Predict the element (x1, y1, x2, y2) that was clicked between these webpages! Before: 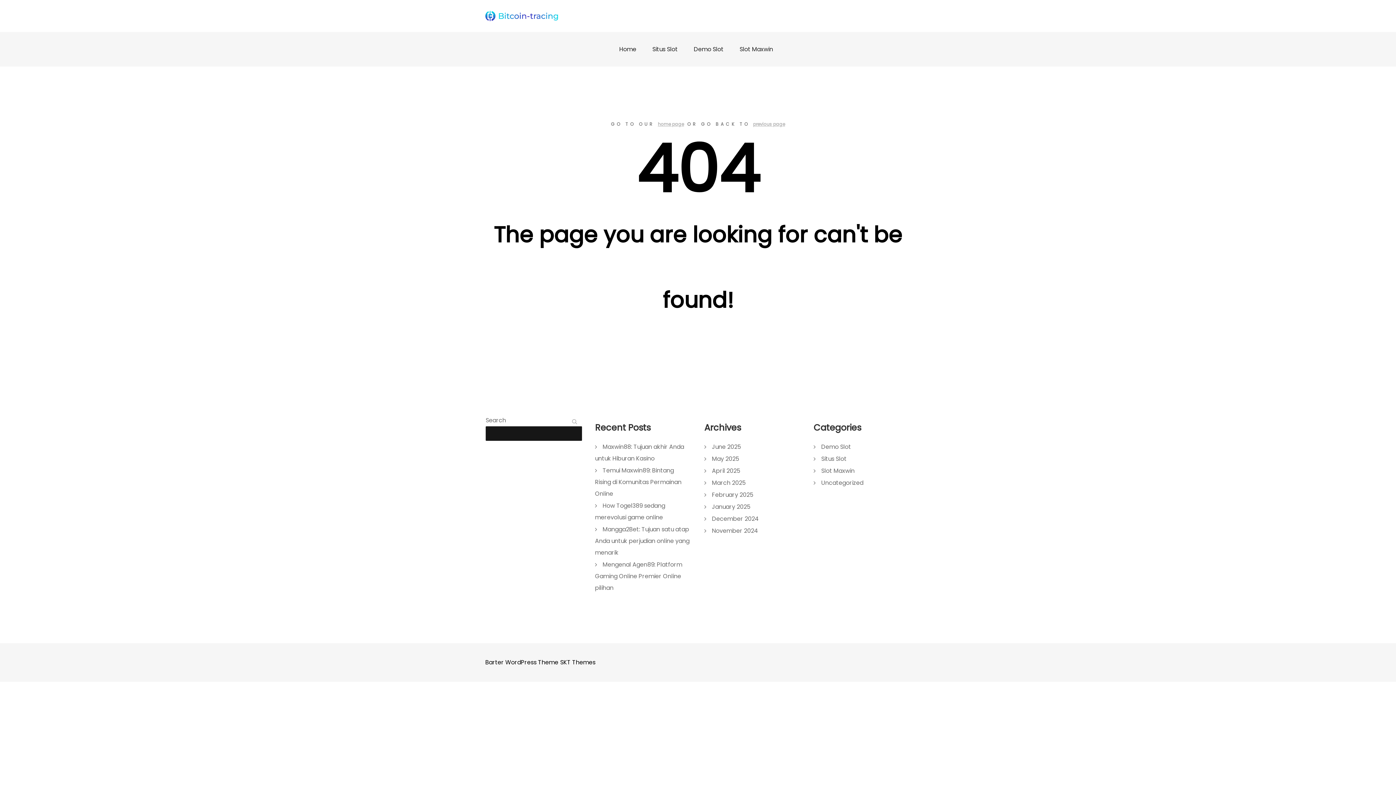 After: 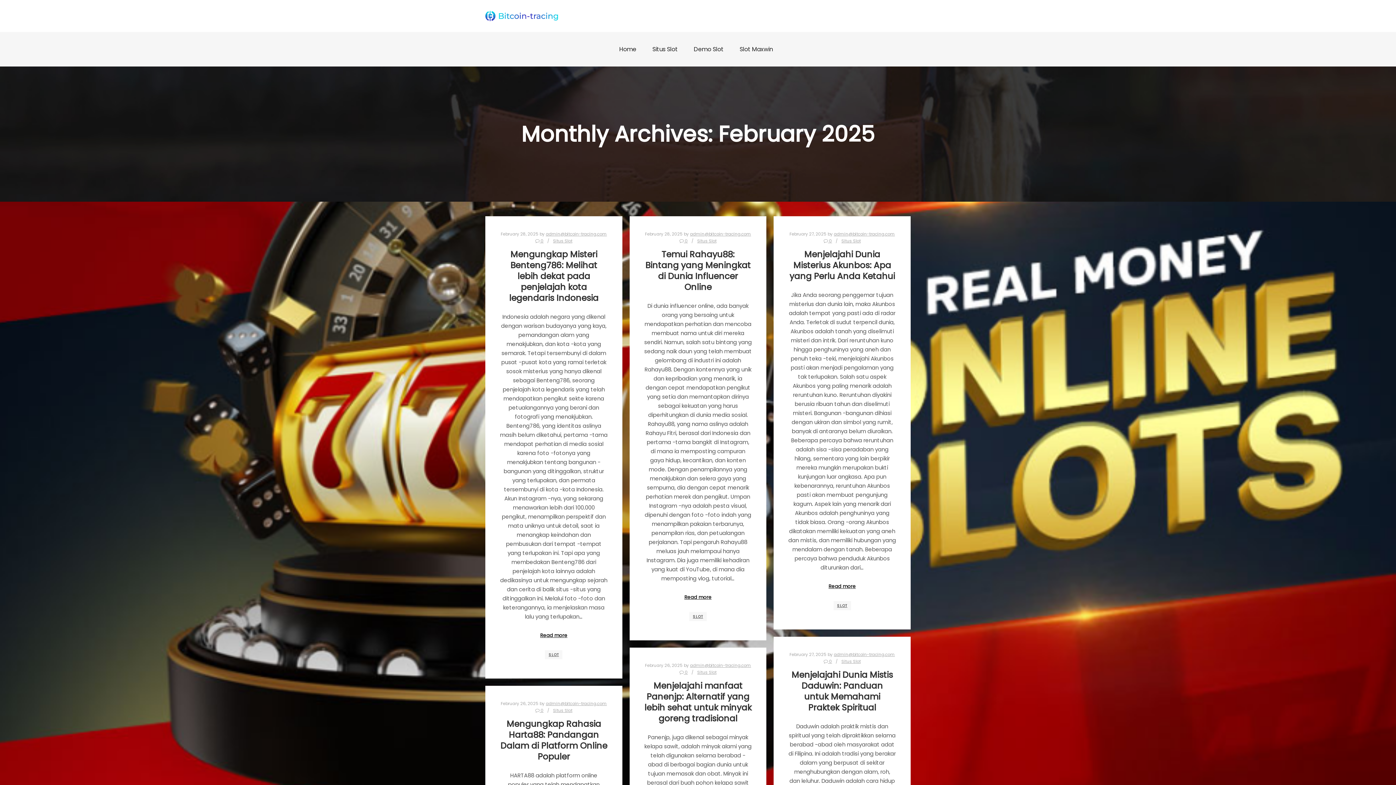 Action: bbox: (704, 490, 753, 499) label: February 2025